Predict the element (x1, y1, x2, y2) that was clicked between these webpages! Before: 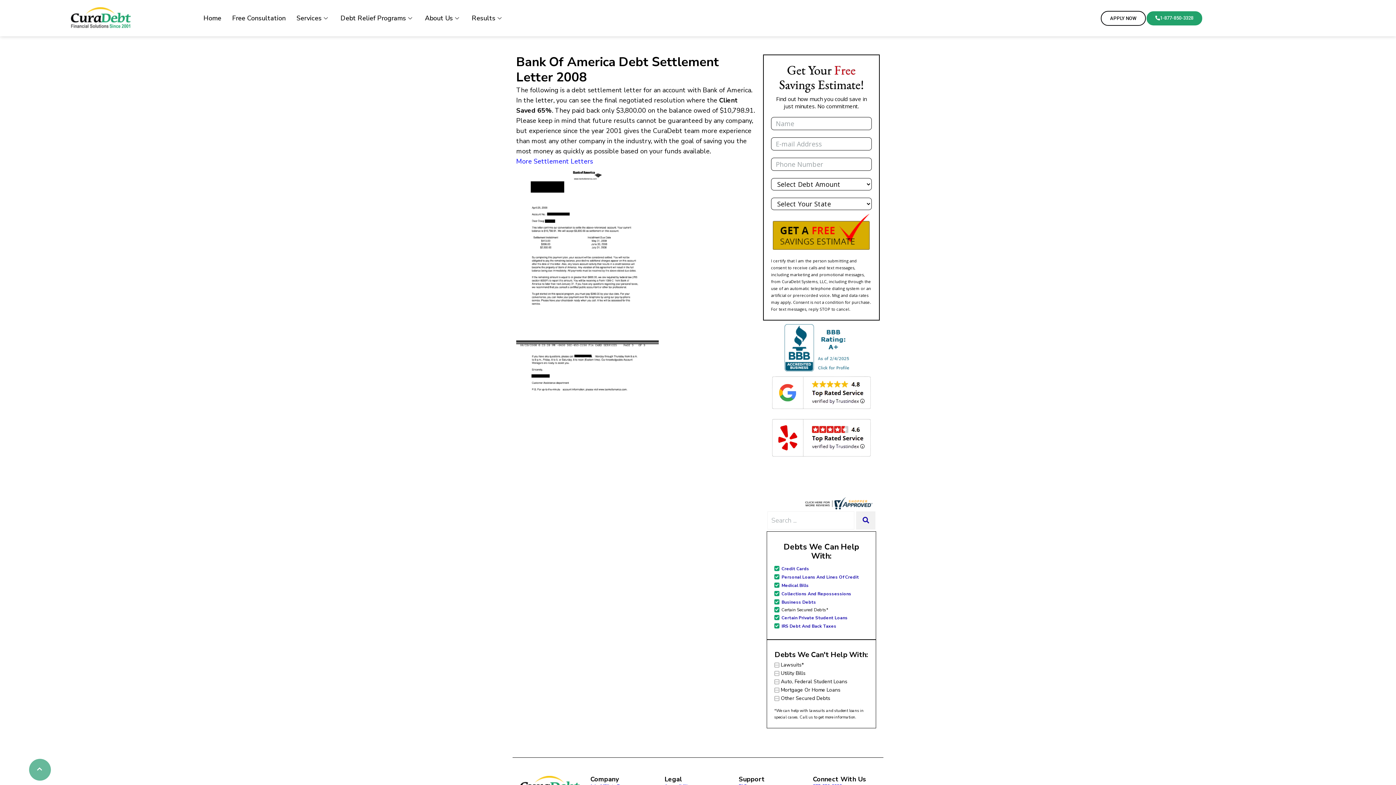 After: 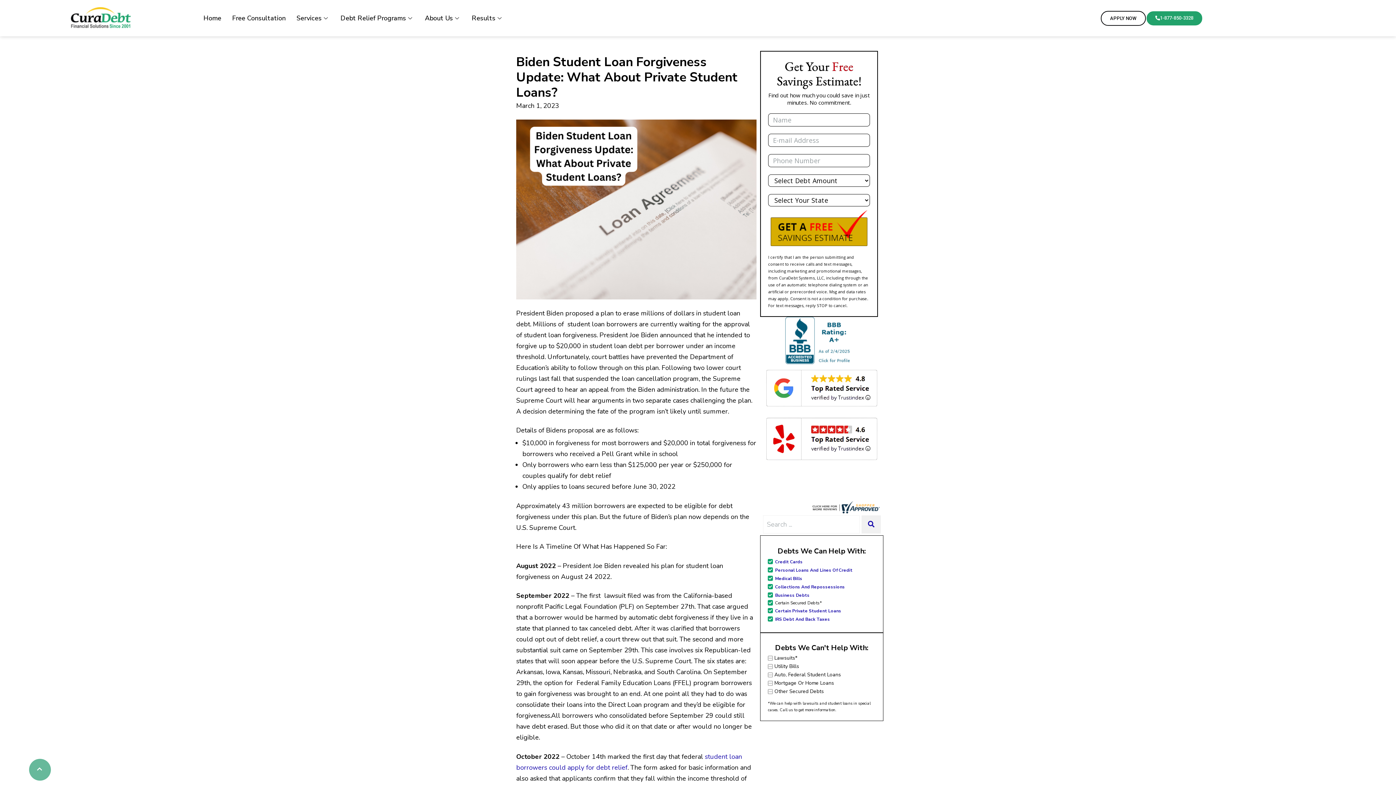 Action: bbox: (781, 615, 847, 621) label: Certain Private Student Loans